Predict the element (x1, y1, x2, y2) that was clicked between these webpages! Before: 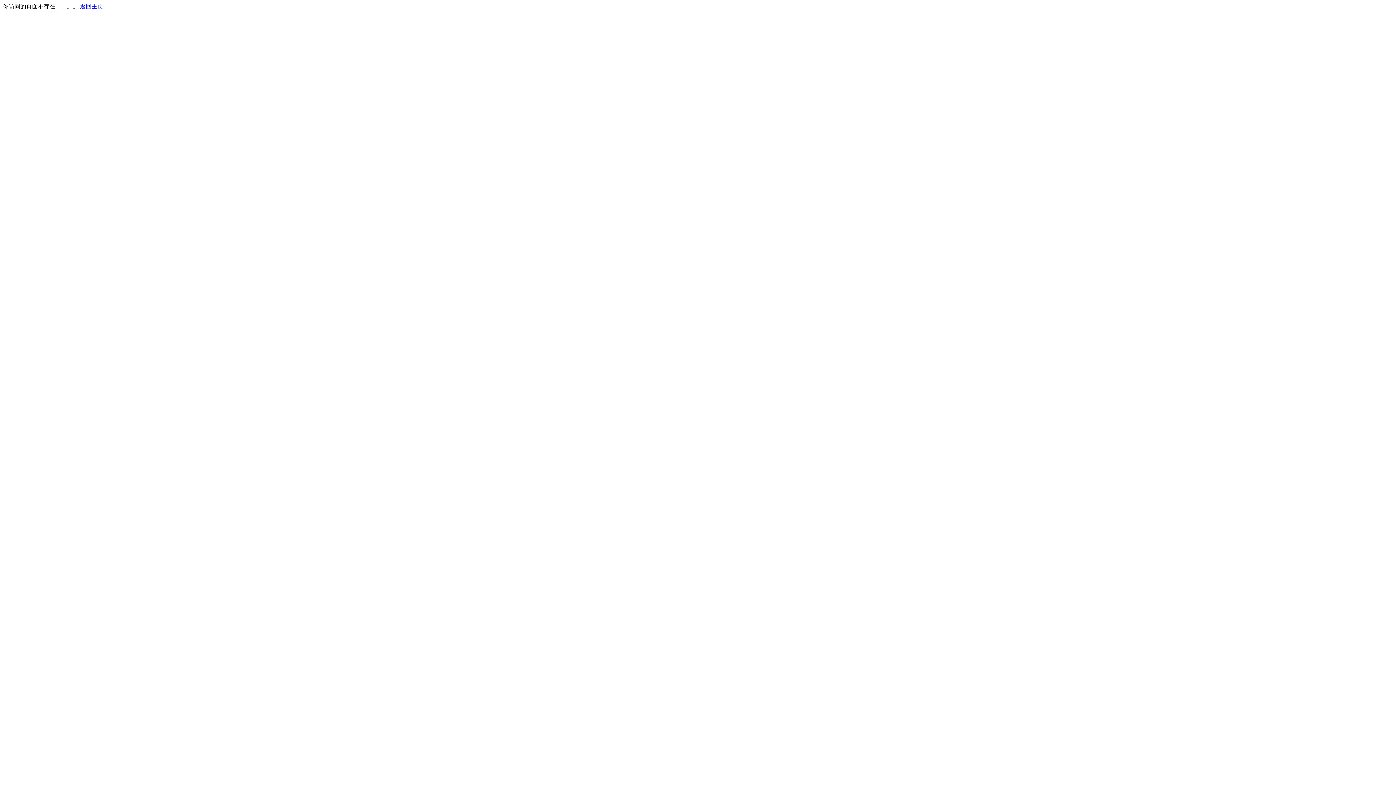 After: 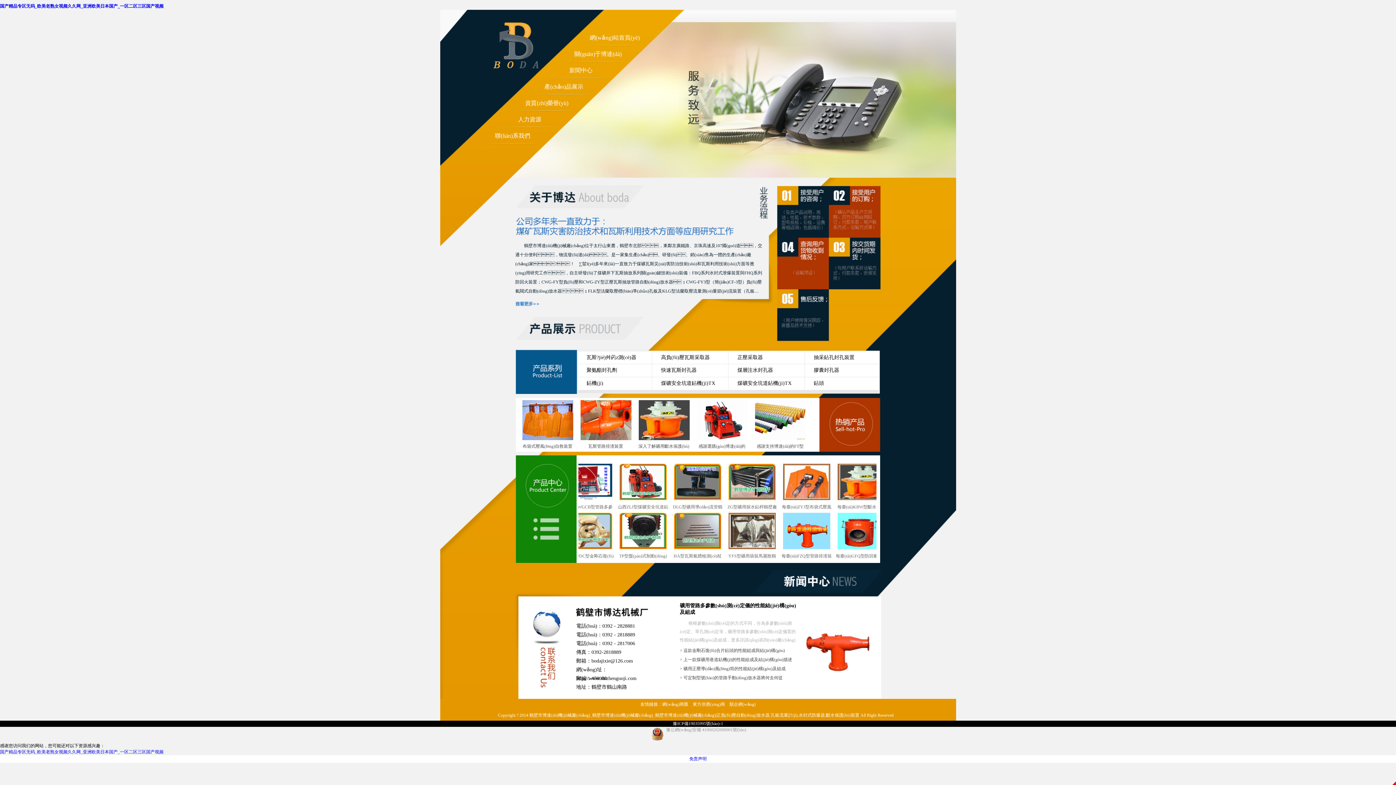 Action: bbox: (80, 3, 103, 9) label: 返回主页